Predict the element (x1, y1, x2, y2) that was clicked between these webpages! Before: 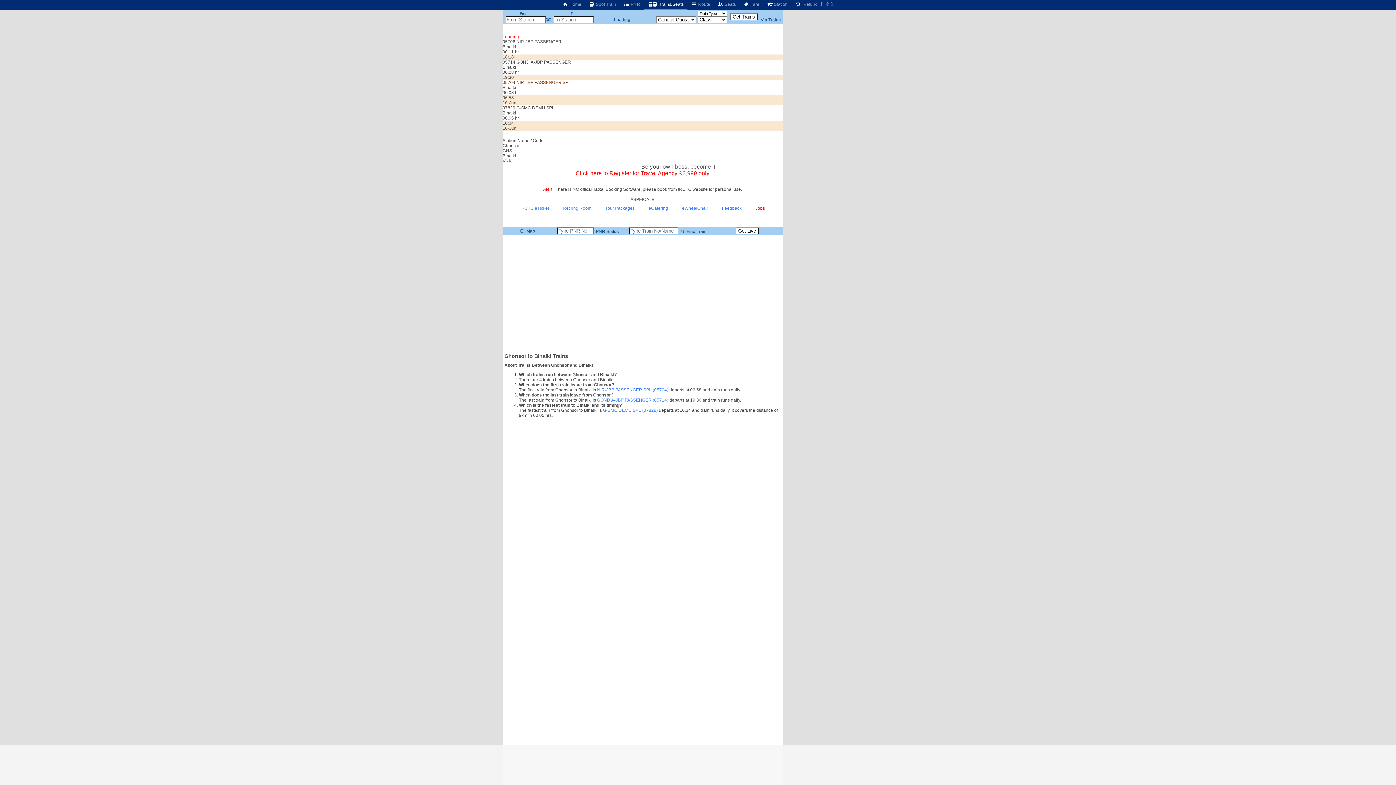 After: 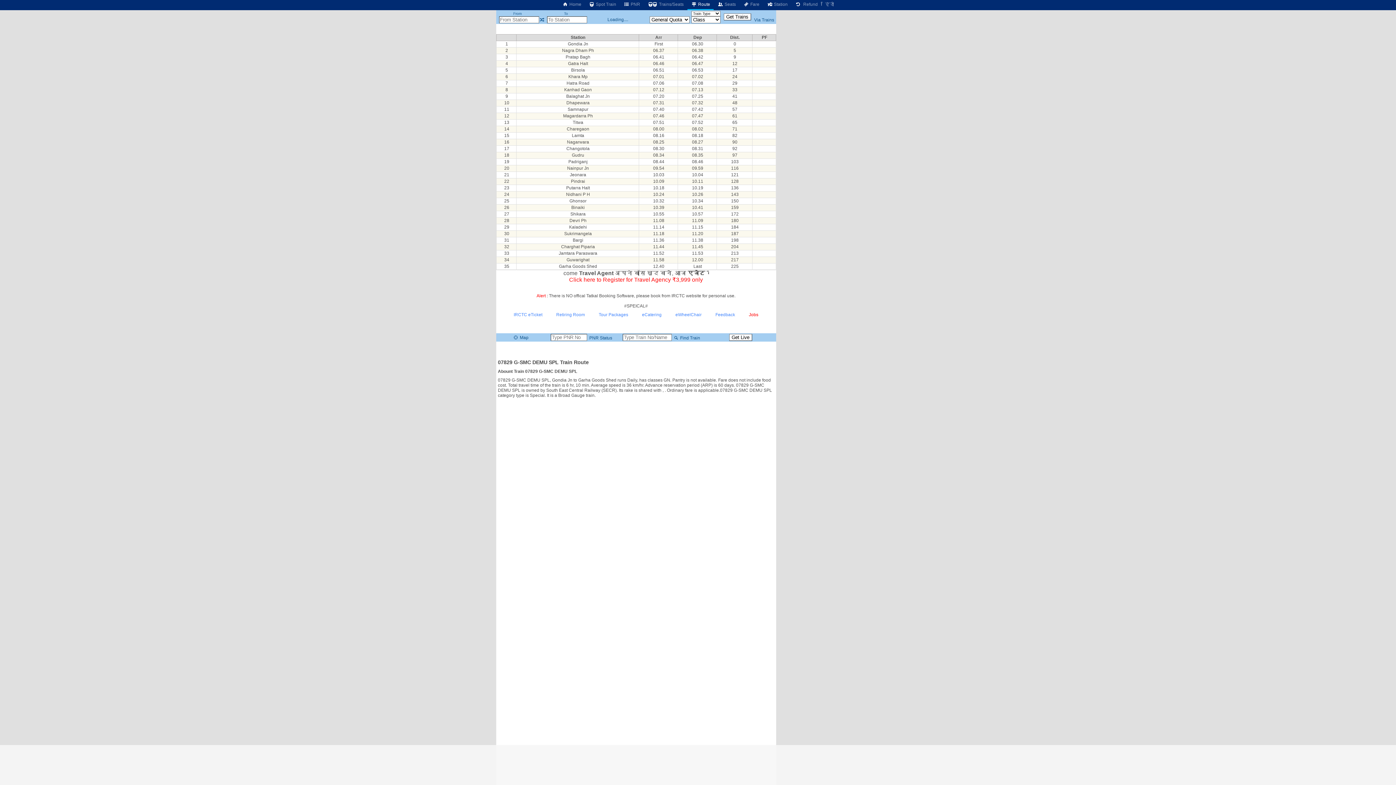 Action: label: G-SMC DEMU SPL (07829) bbox: (657, 307, 712, 312)